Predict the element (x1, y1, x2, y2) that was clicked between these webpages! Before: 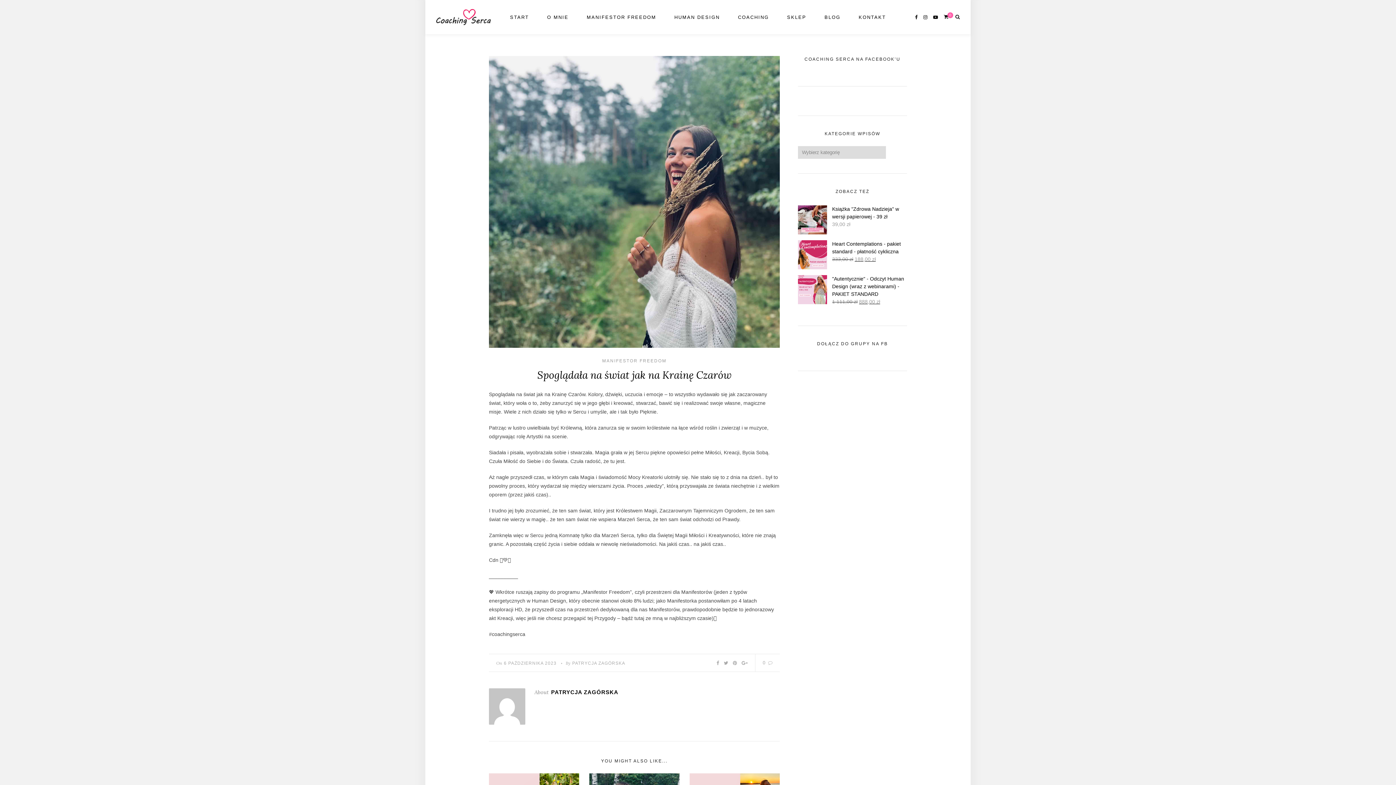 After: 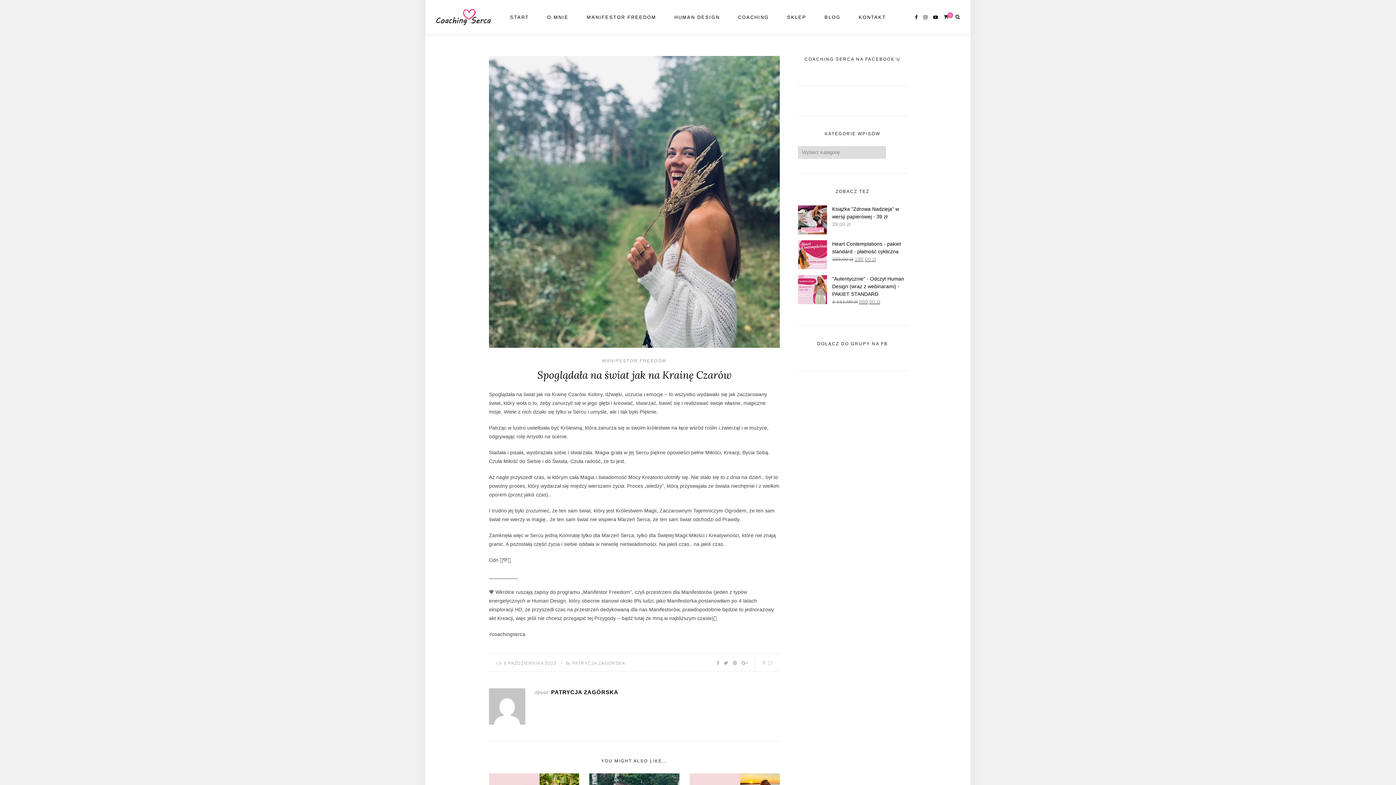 Action: label: 6 PAŹDZIERNIKA 2023 bbox: (504, 661, 556, 666)